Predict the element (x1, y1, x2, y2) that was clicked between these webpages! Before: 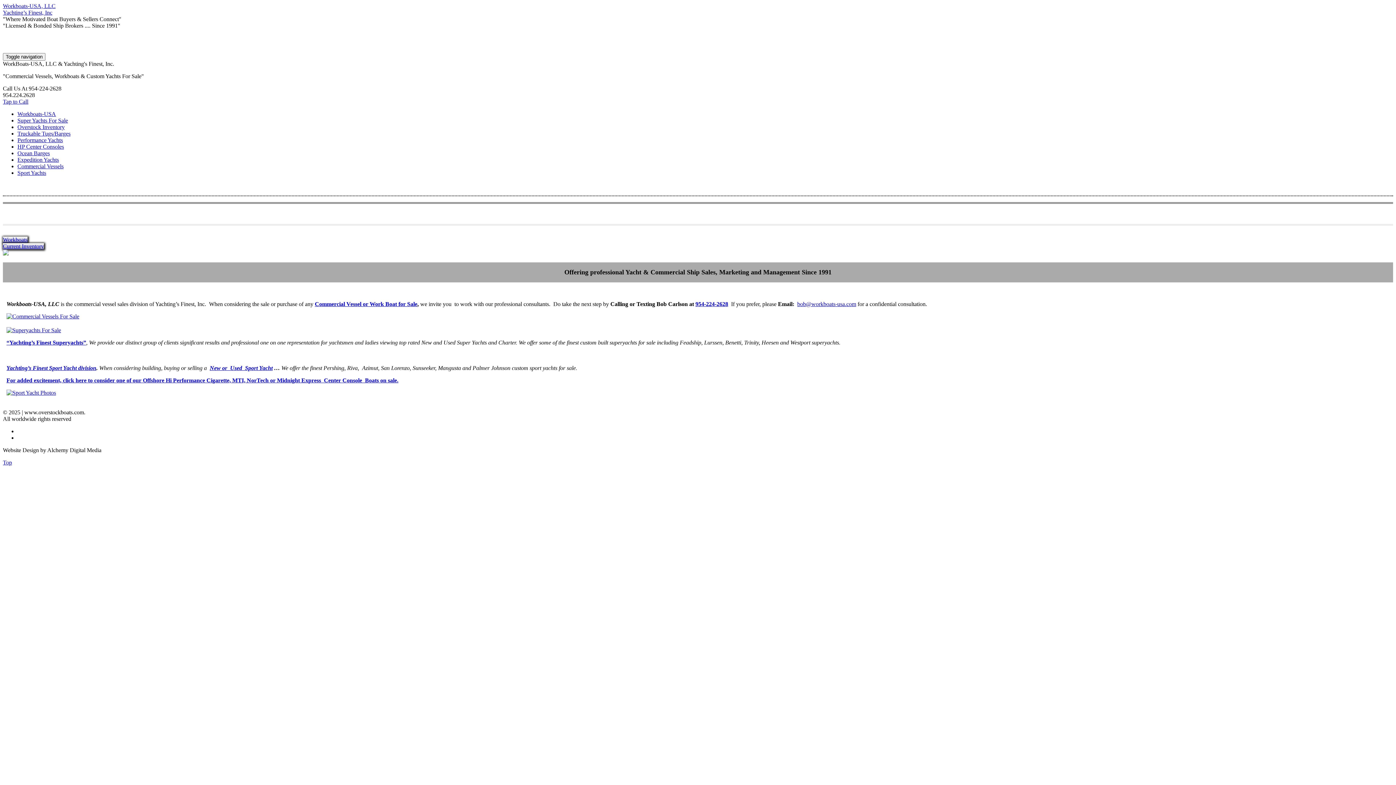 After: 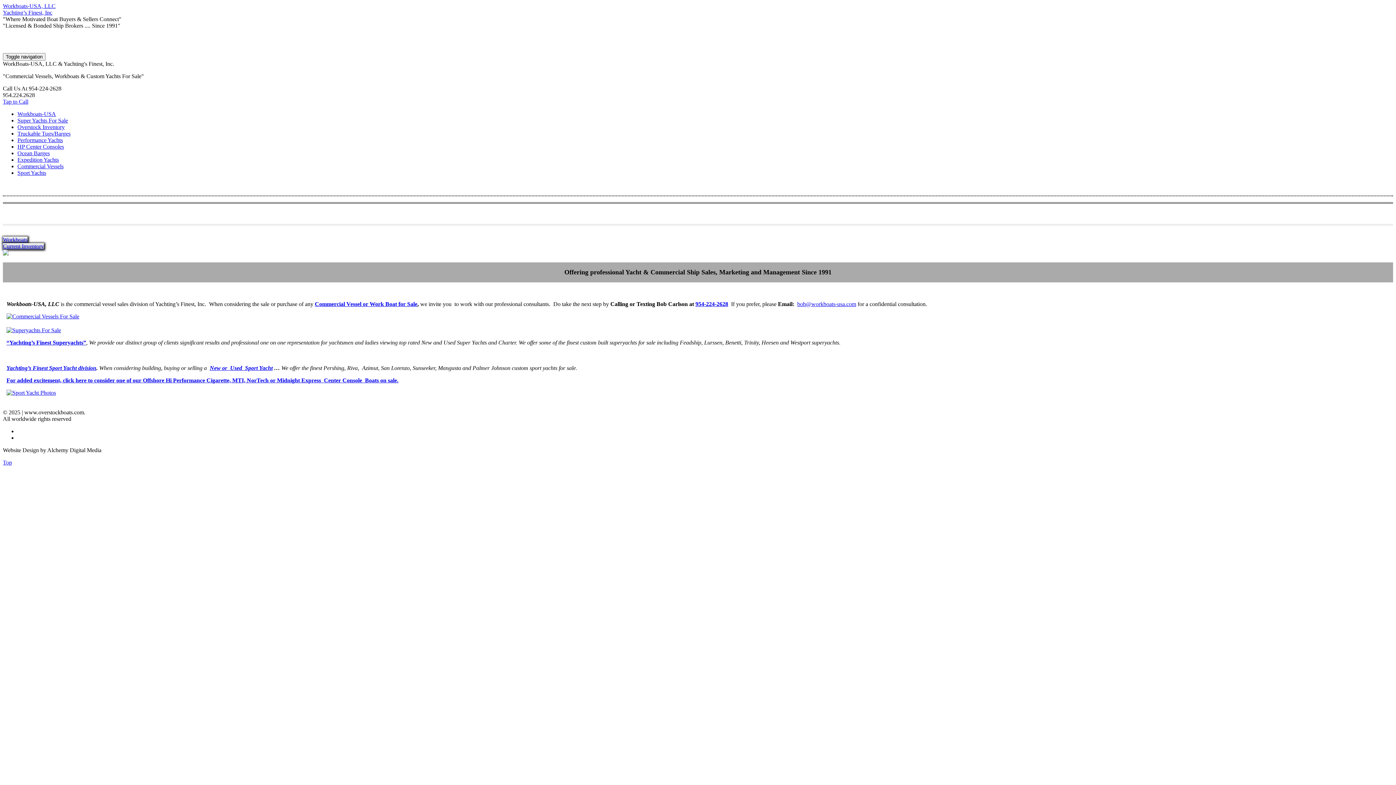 Action: bbox: (6, 389, 56, 396)